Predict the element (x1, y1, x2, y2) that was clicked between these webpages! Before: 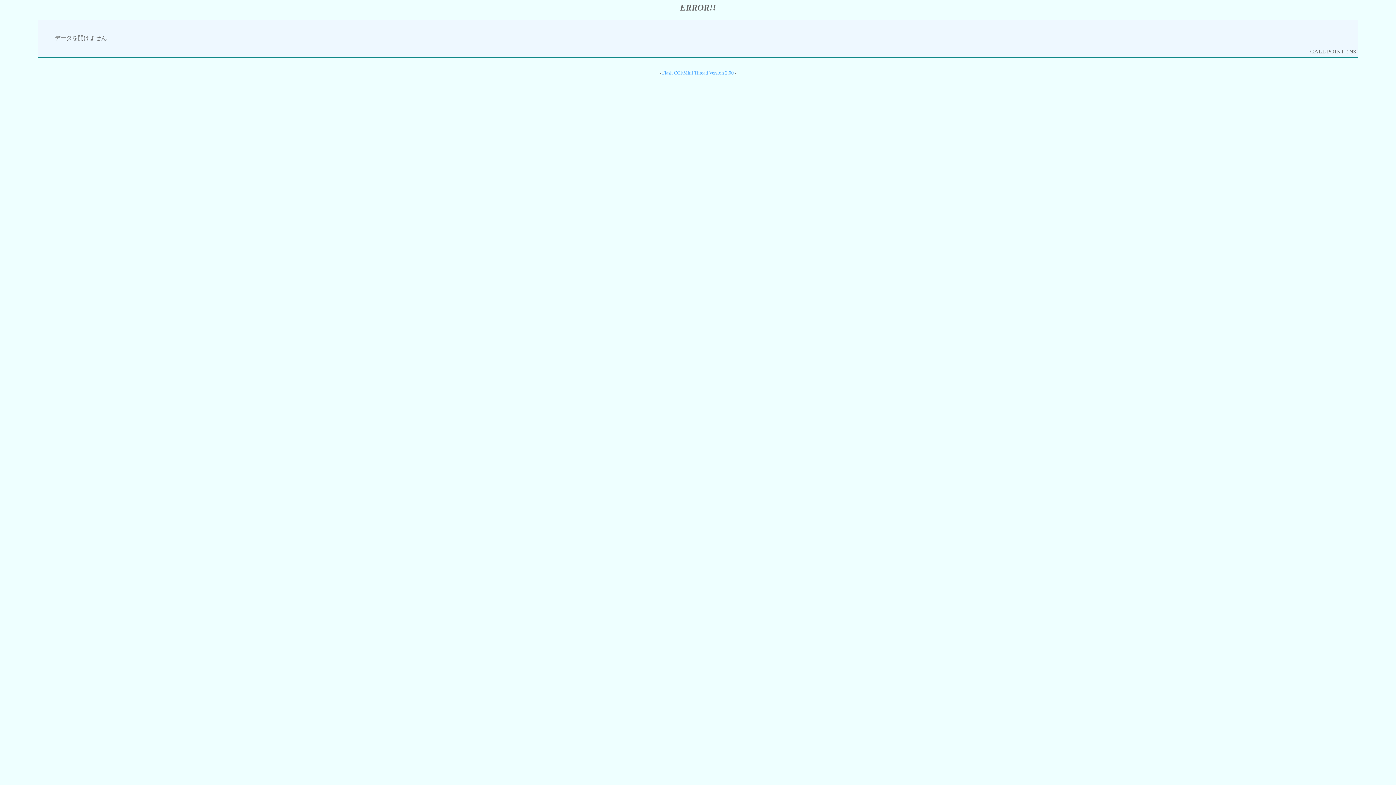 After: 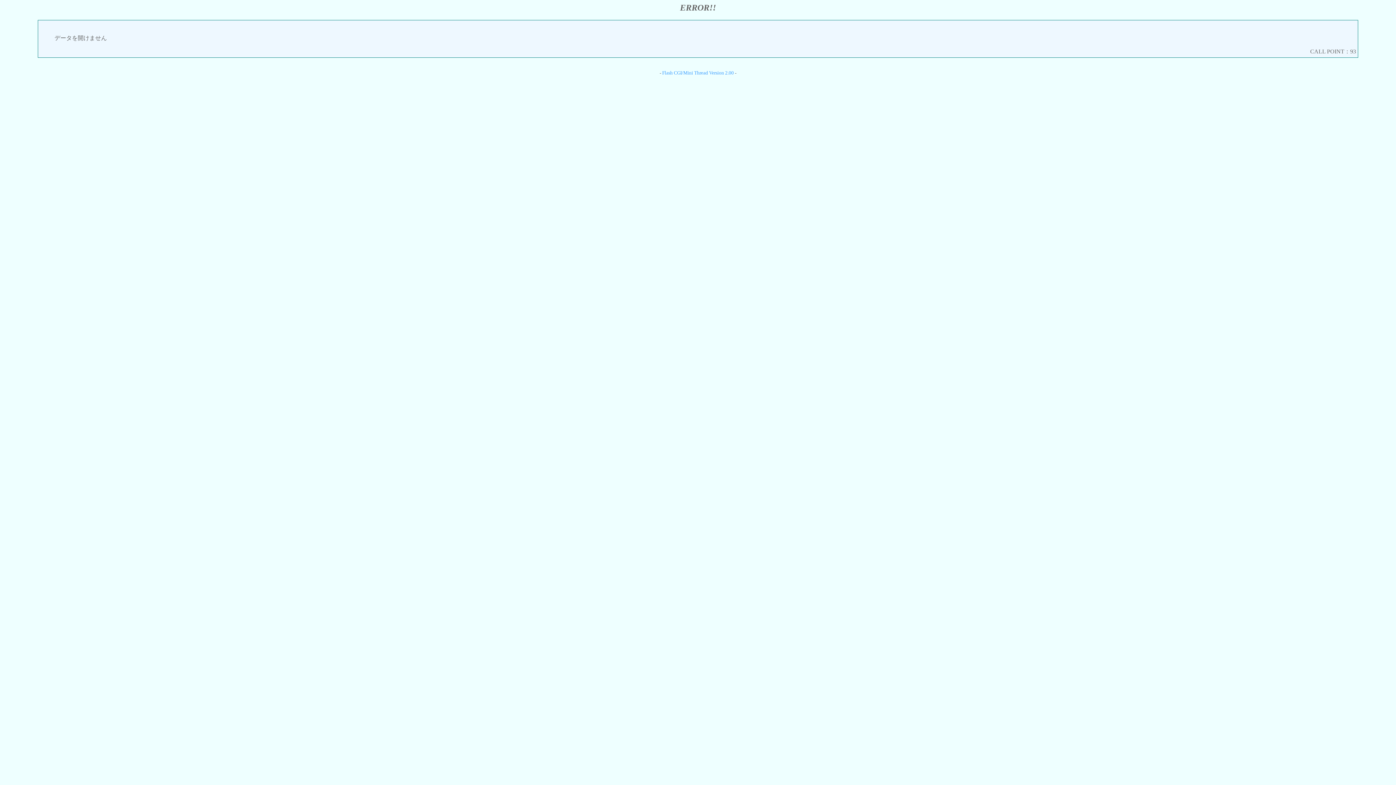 Action: bbox: (662, 70, 734, 75) label: Flash CGI/Mini Thread Version 2.00